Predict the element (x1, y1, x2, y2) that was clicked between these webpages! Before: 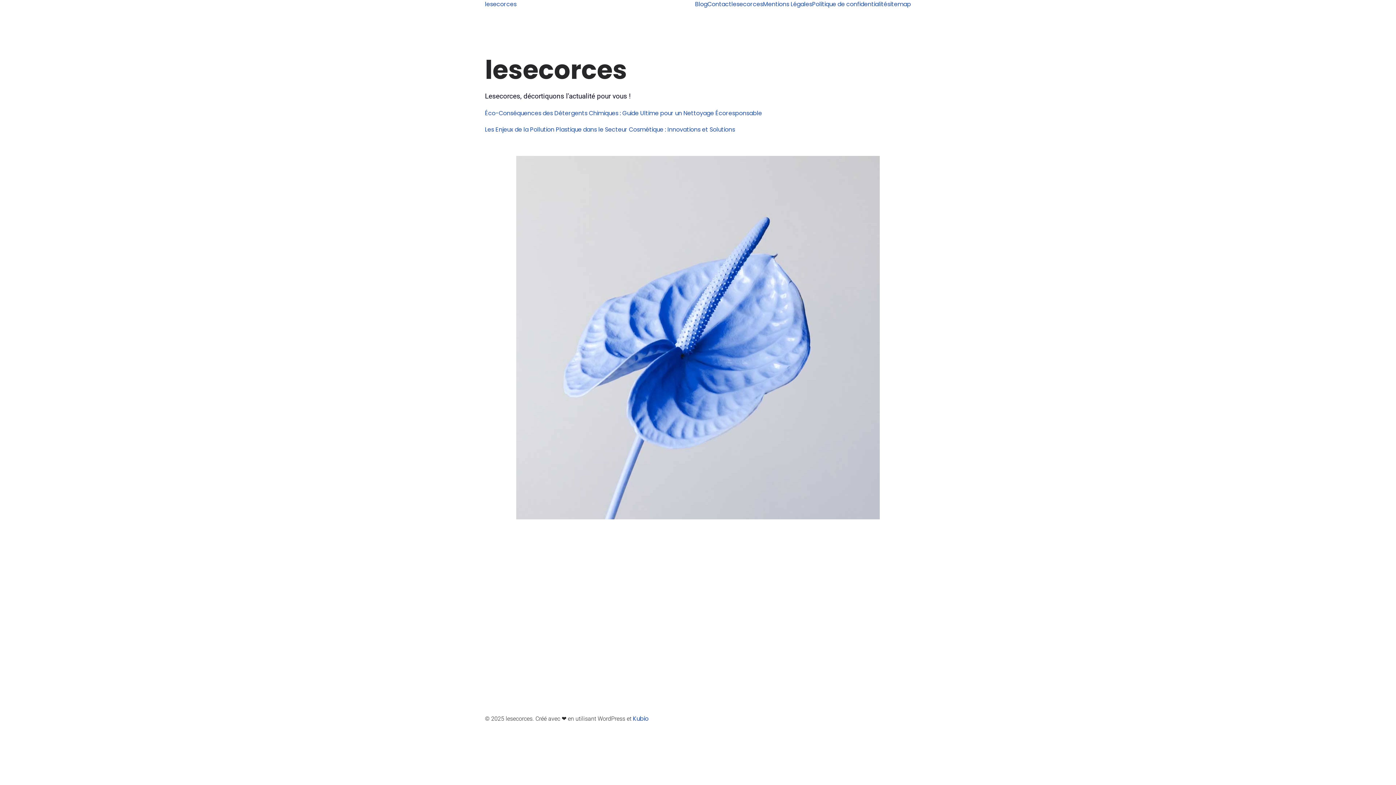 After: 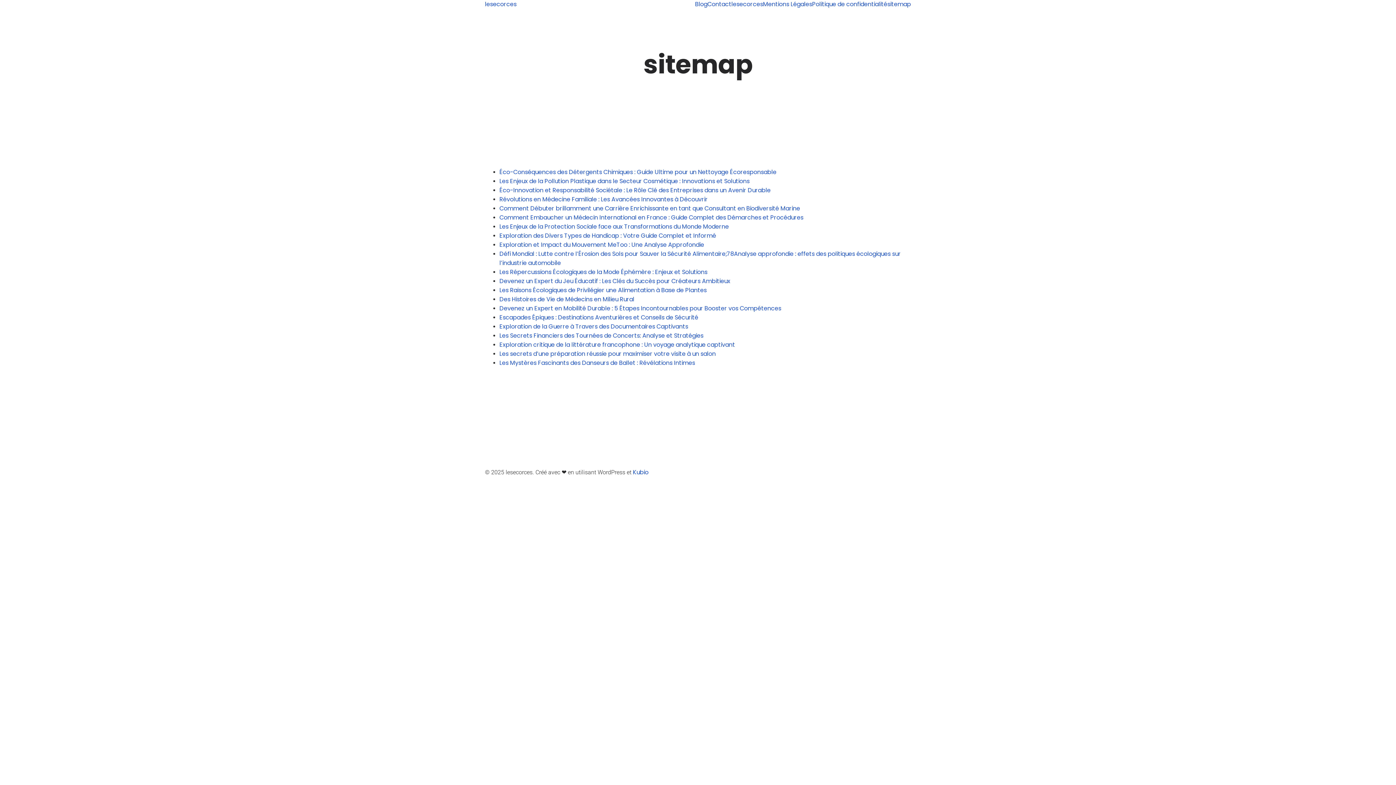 Action: label: sitemap bbox: (887, 0, 911, 8)